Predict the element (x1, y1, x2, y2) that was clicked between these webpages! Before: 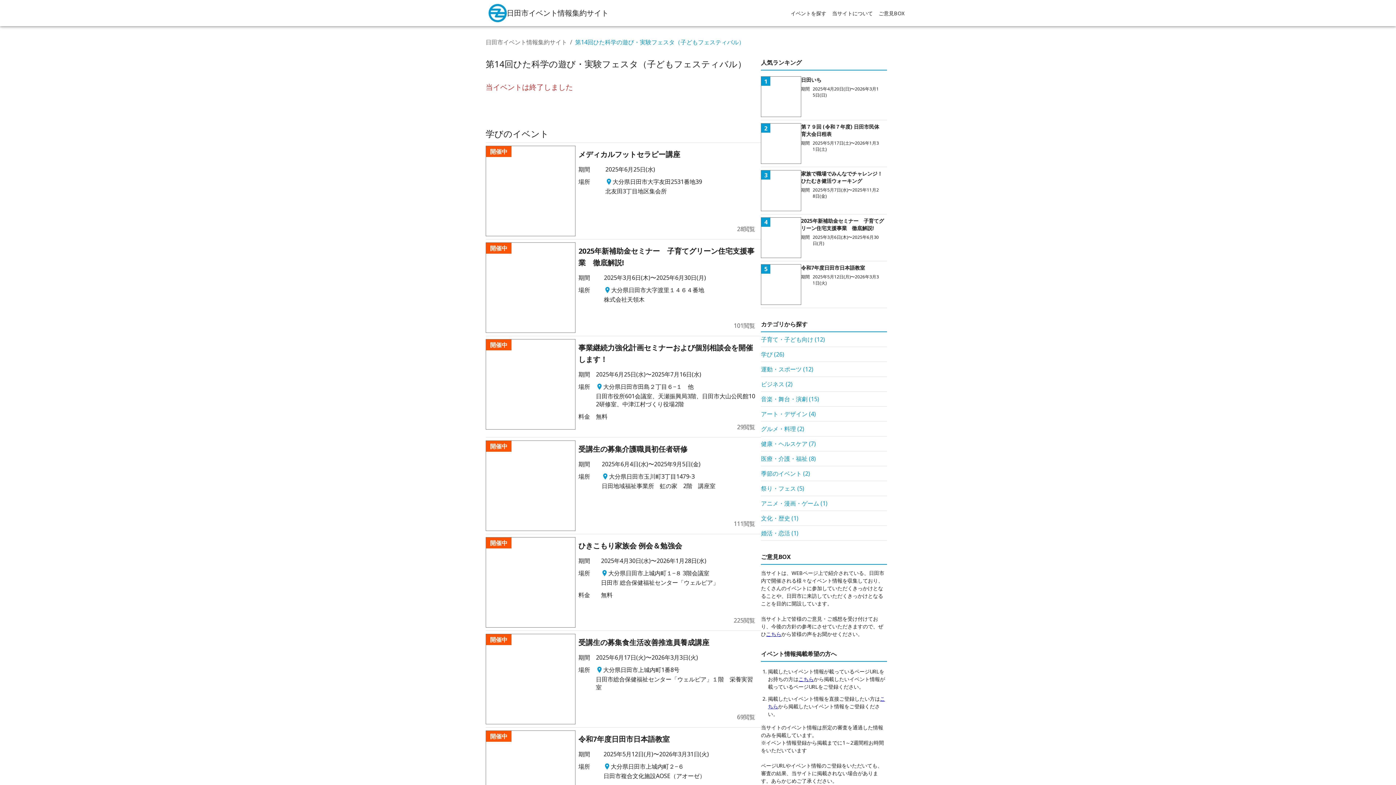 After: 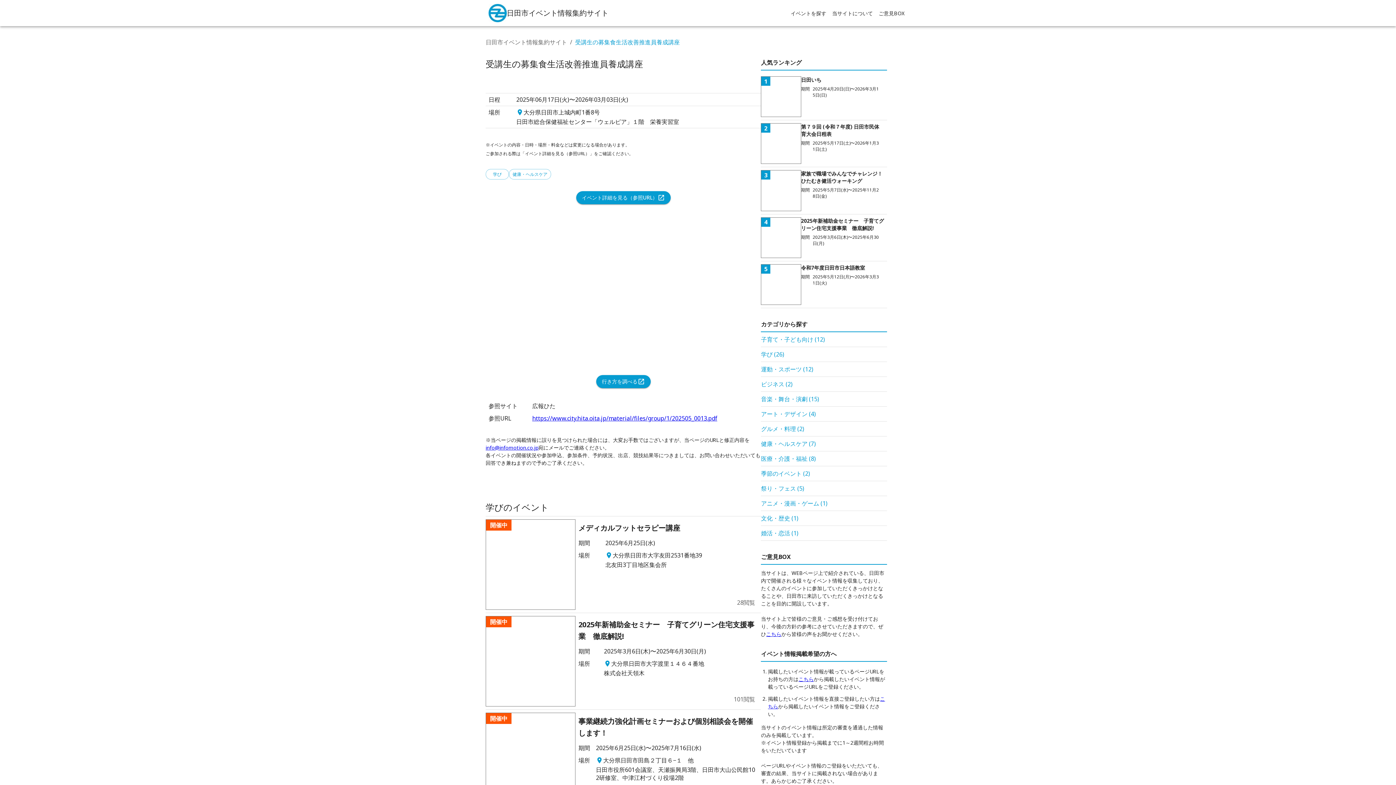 Action: bbox: (485, 631, 761, 727) label: 開催中
受講生の募集食生活改善推進員養成講座
期間	2025年6月17日(火)〜2026年3月3日(火)
場所	
大分県日田市上城内町1番8号
日田市総合保健福祉センター「ウェルピア」１階　栄養実習室

69閲覧